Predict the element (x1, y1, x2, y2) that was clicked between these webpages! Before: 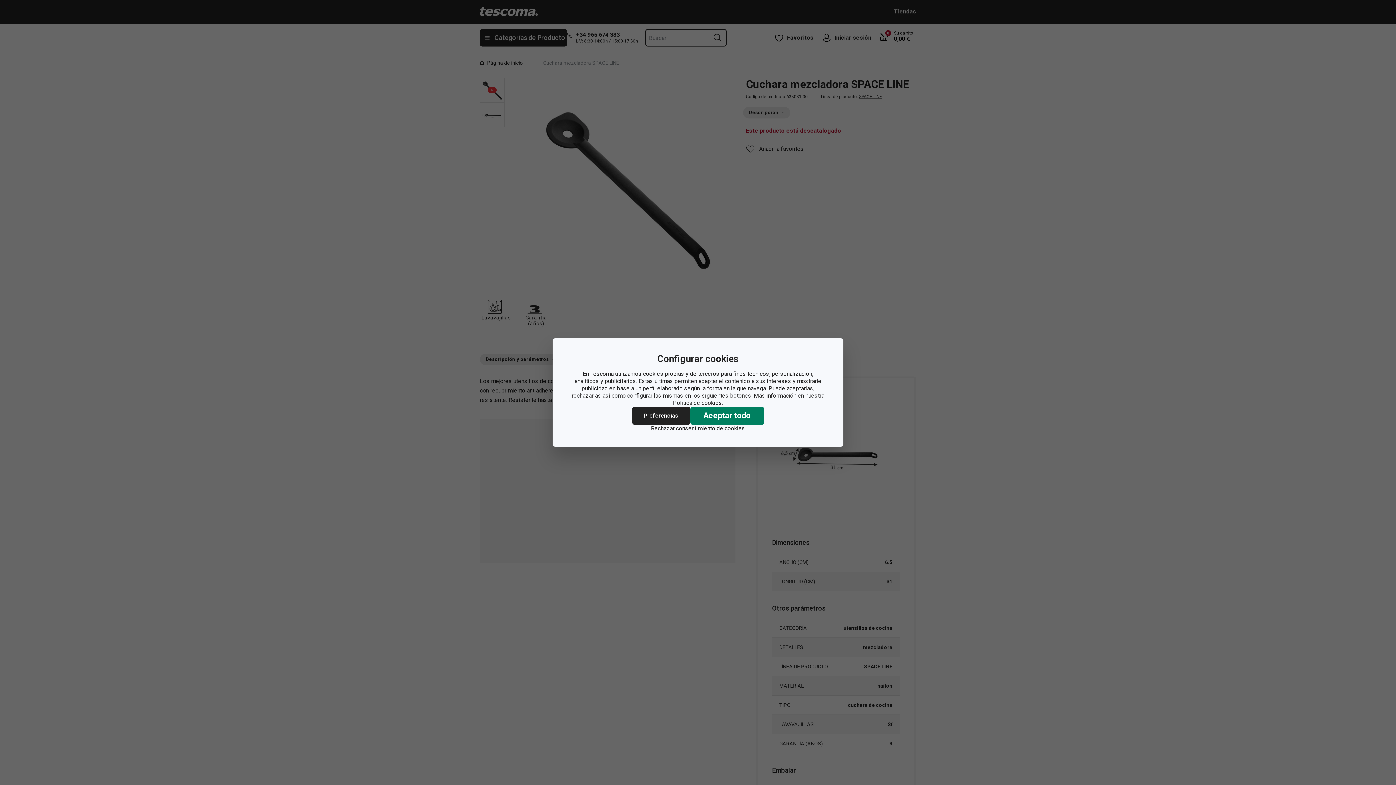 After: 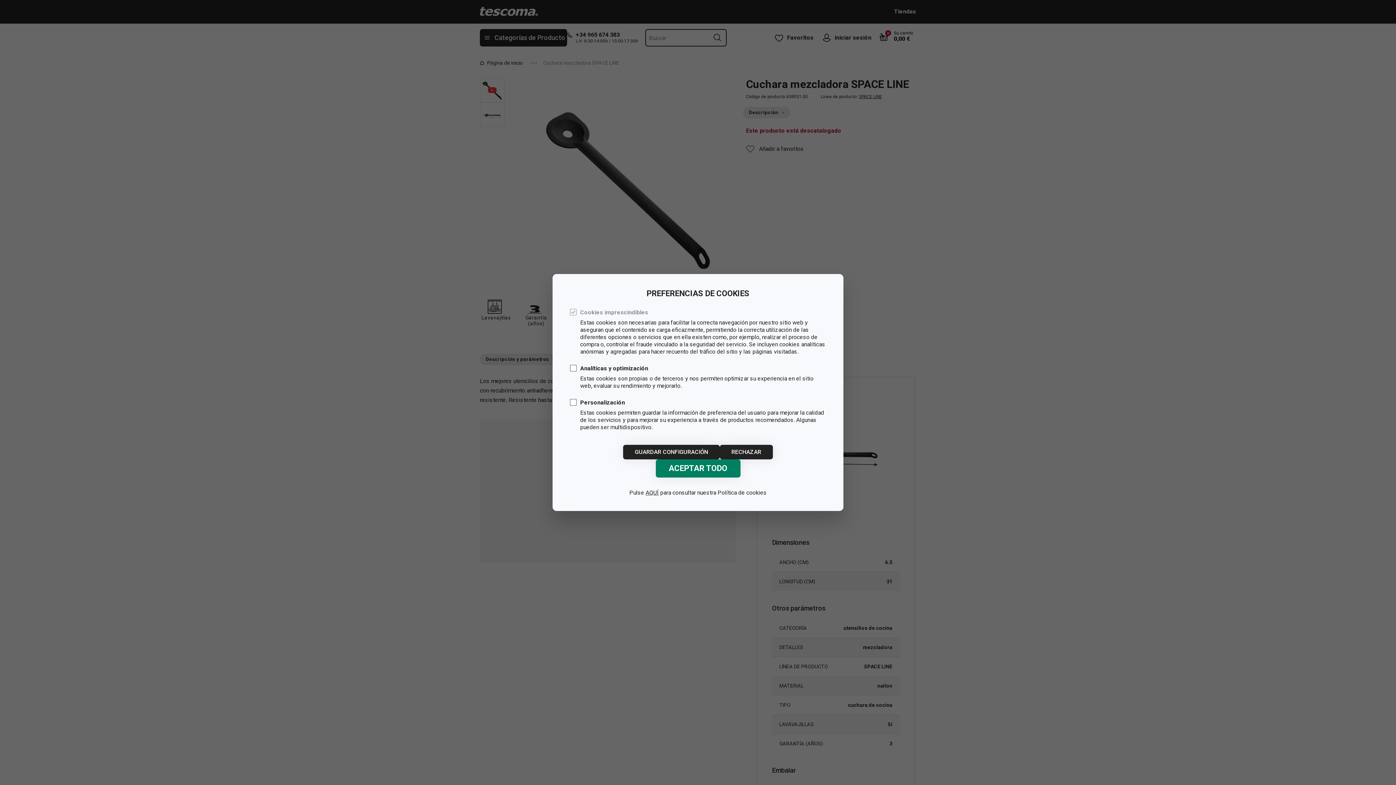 Action: label: Preferencias bbox: (632, 406, 690, 425)